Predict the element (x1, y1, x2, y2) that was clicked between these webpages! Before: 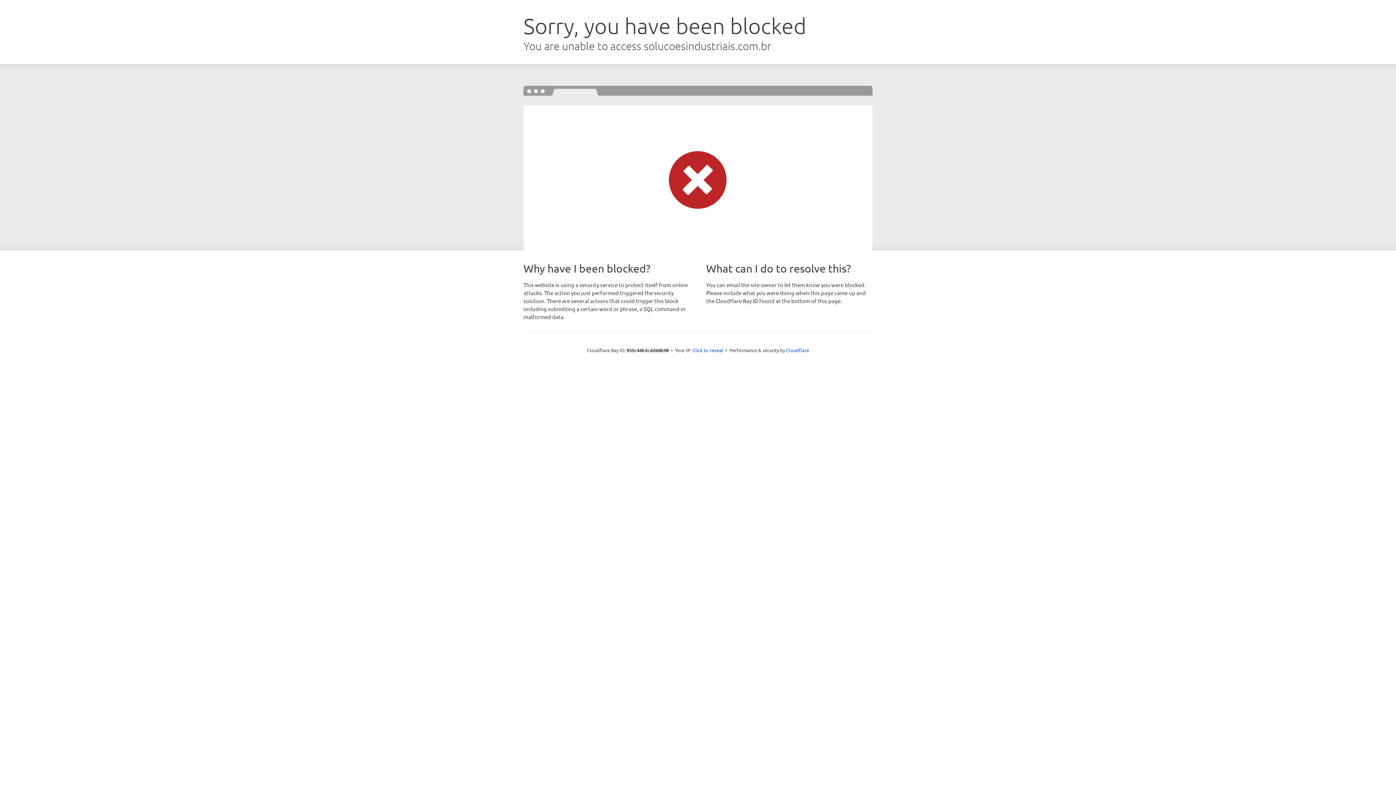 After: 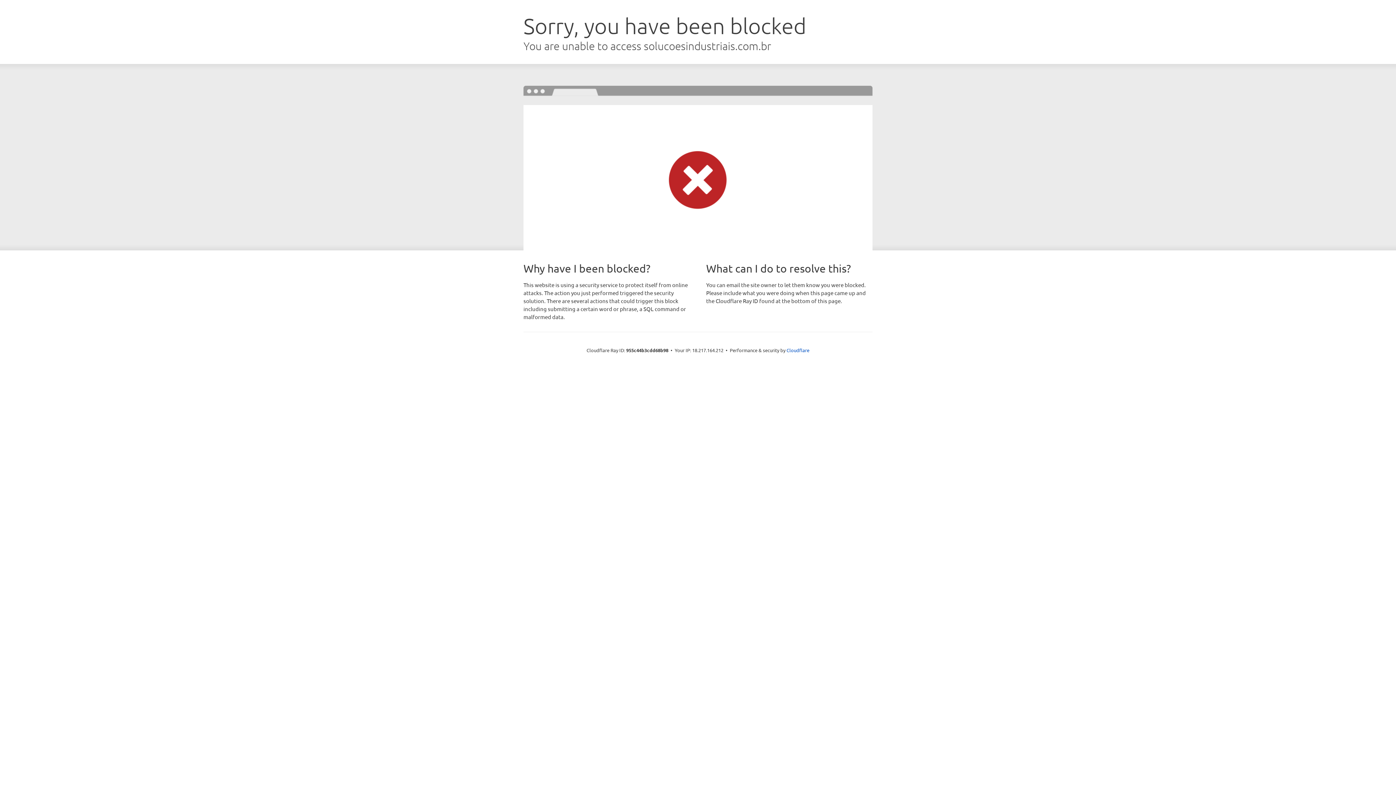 Action: label: Click to reveal bbox: (692, 346, 723, 353)